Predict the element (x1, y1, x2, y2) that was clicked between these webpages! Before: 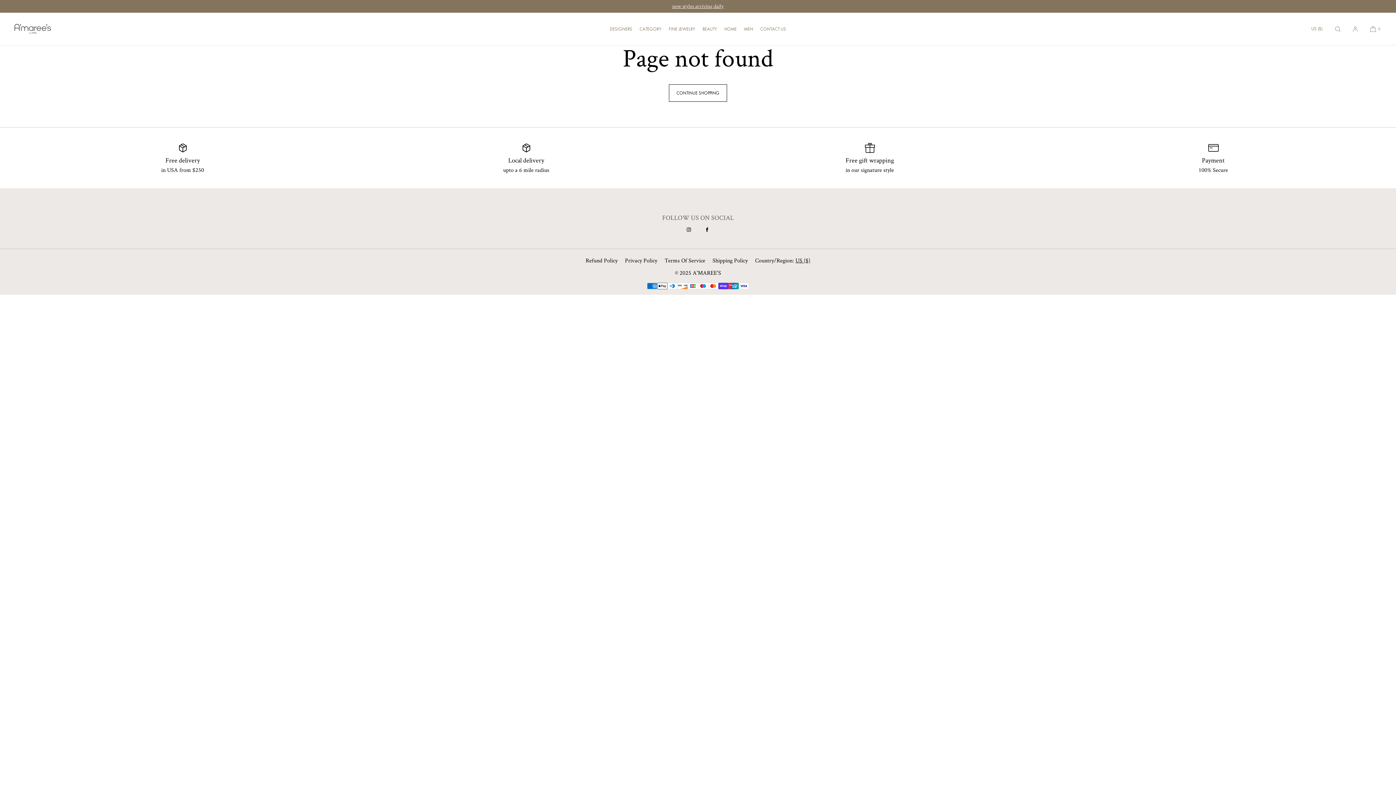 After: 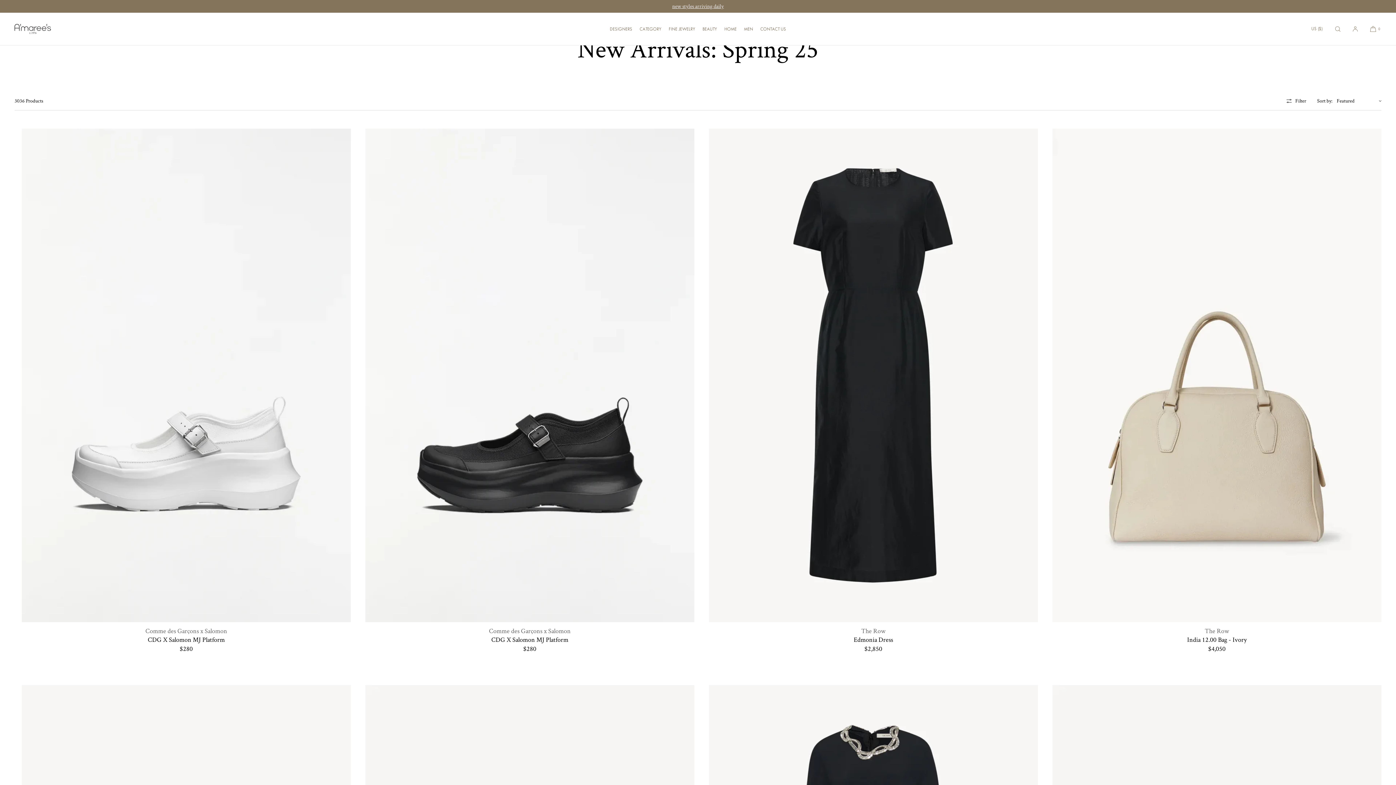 Action: bbox: (672, 2, 724, 9) label: new styles arriving daily